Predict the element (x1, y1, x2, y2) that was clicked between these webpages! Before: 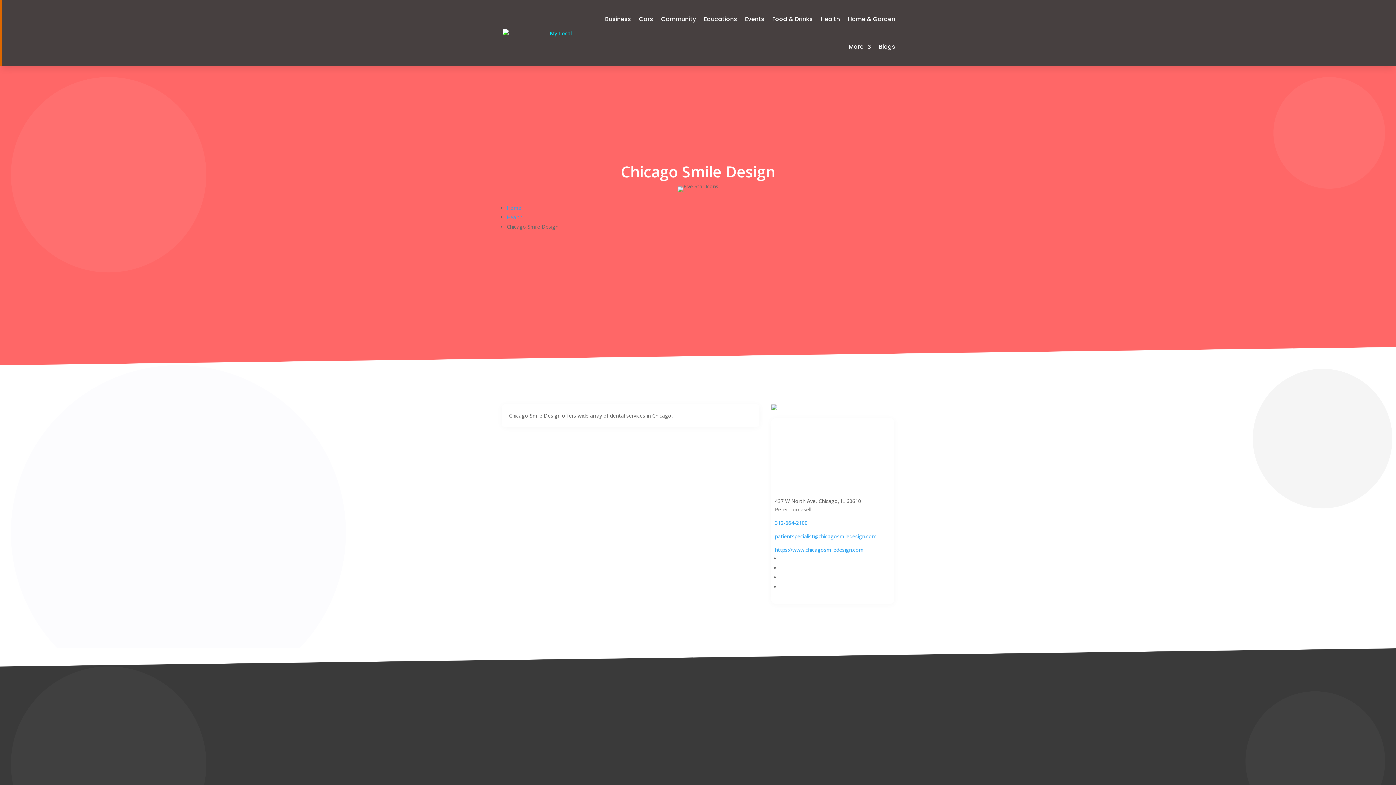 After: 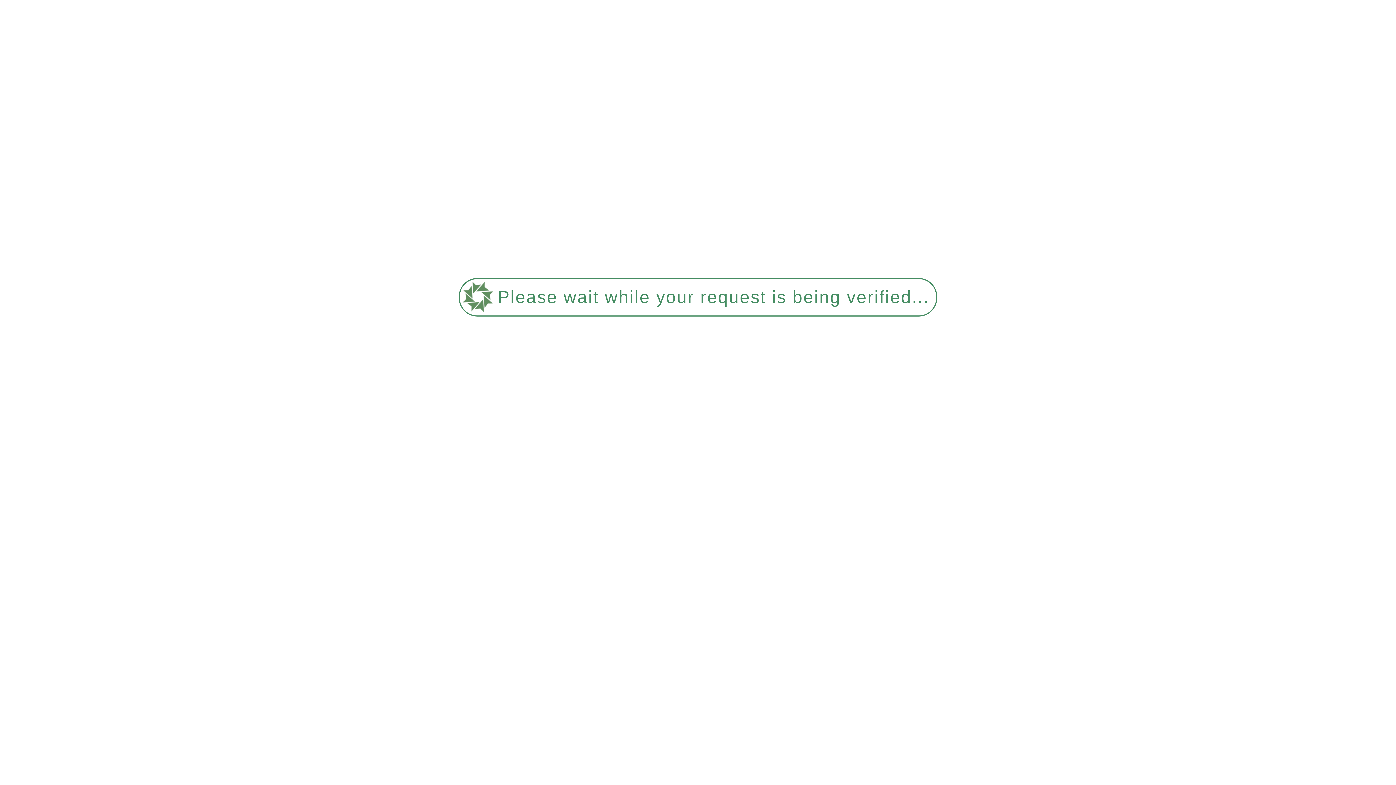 Action: bbox: (605, 5, 631, 33) label: Business